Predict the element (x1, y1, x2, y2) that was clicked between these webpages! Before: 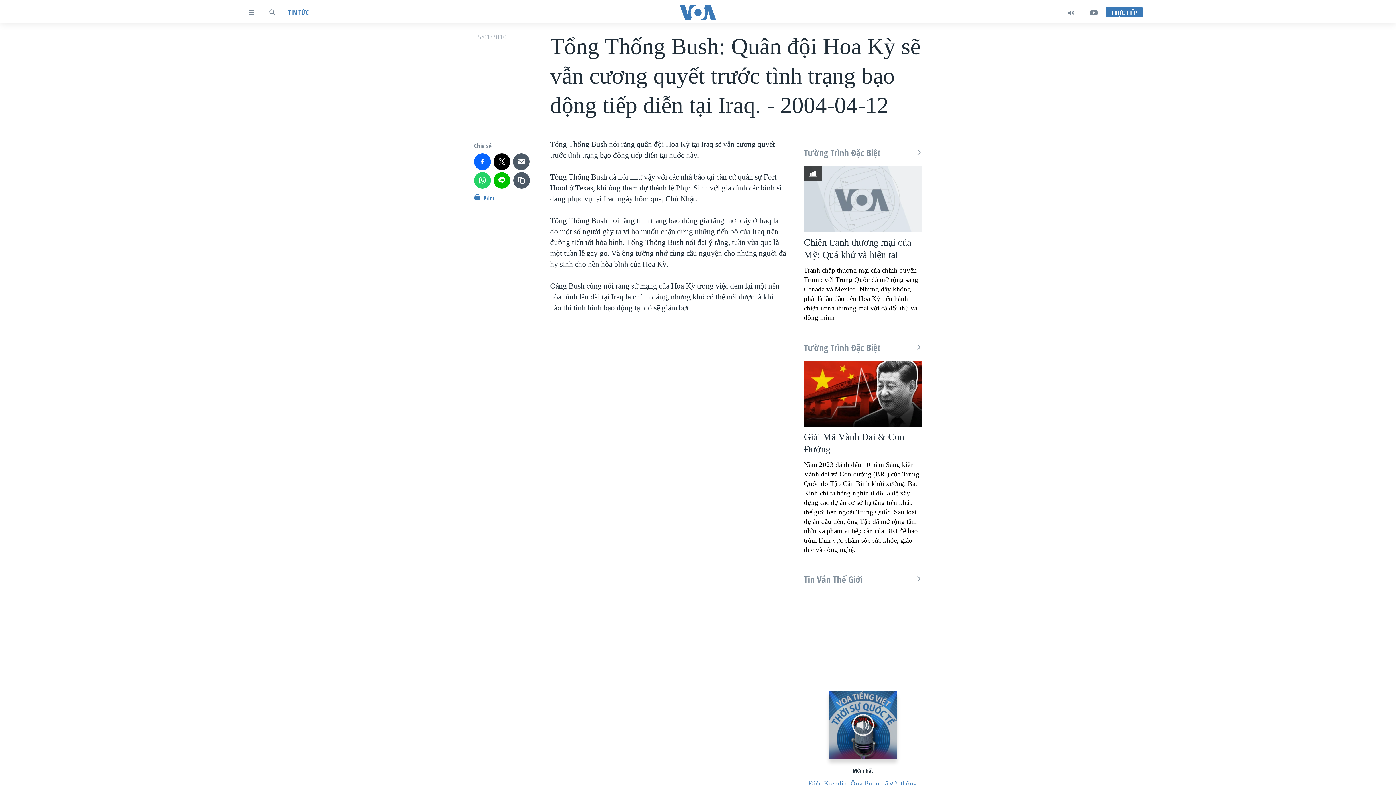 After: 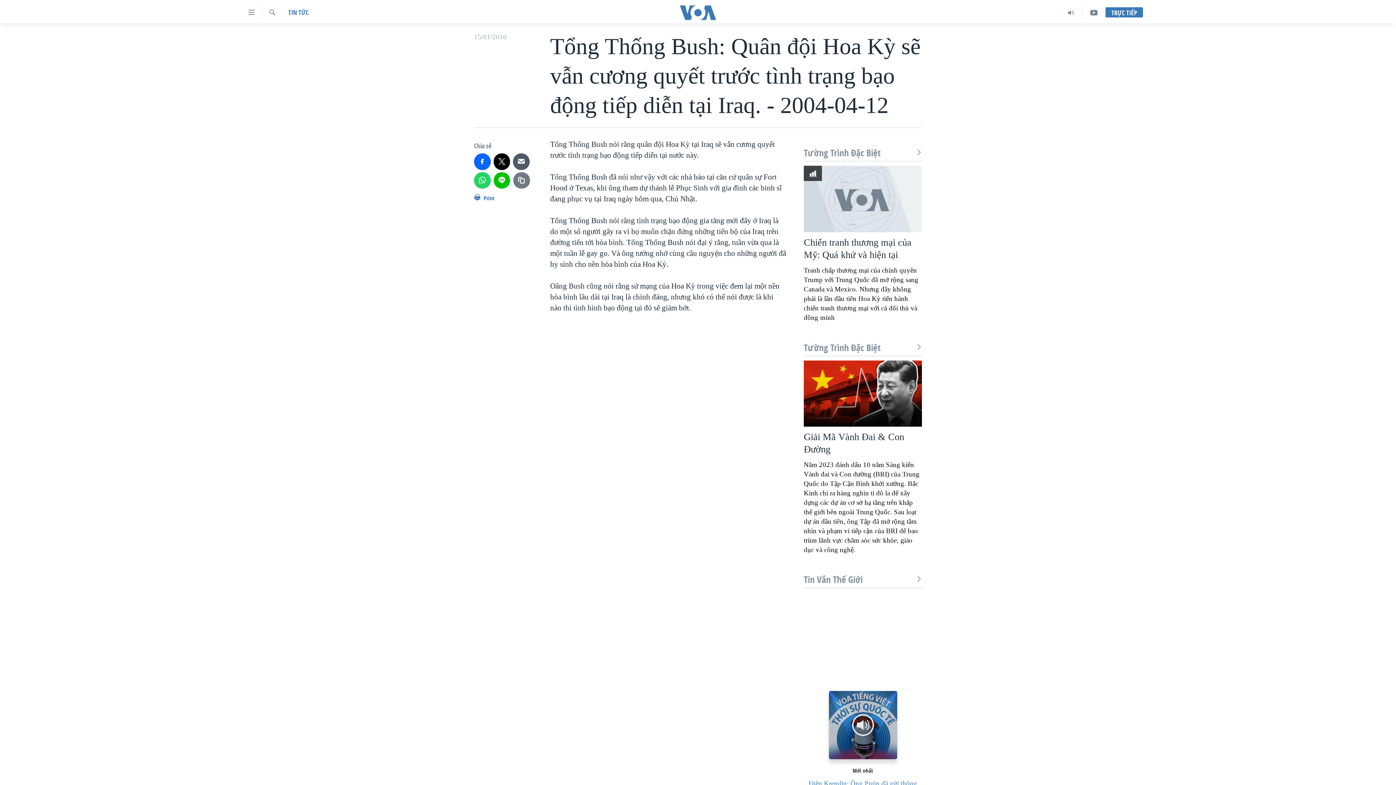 Action: bbox: (513, 172, 530, 188)